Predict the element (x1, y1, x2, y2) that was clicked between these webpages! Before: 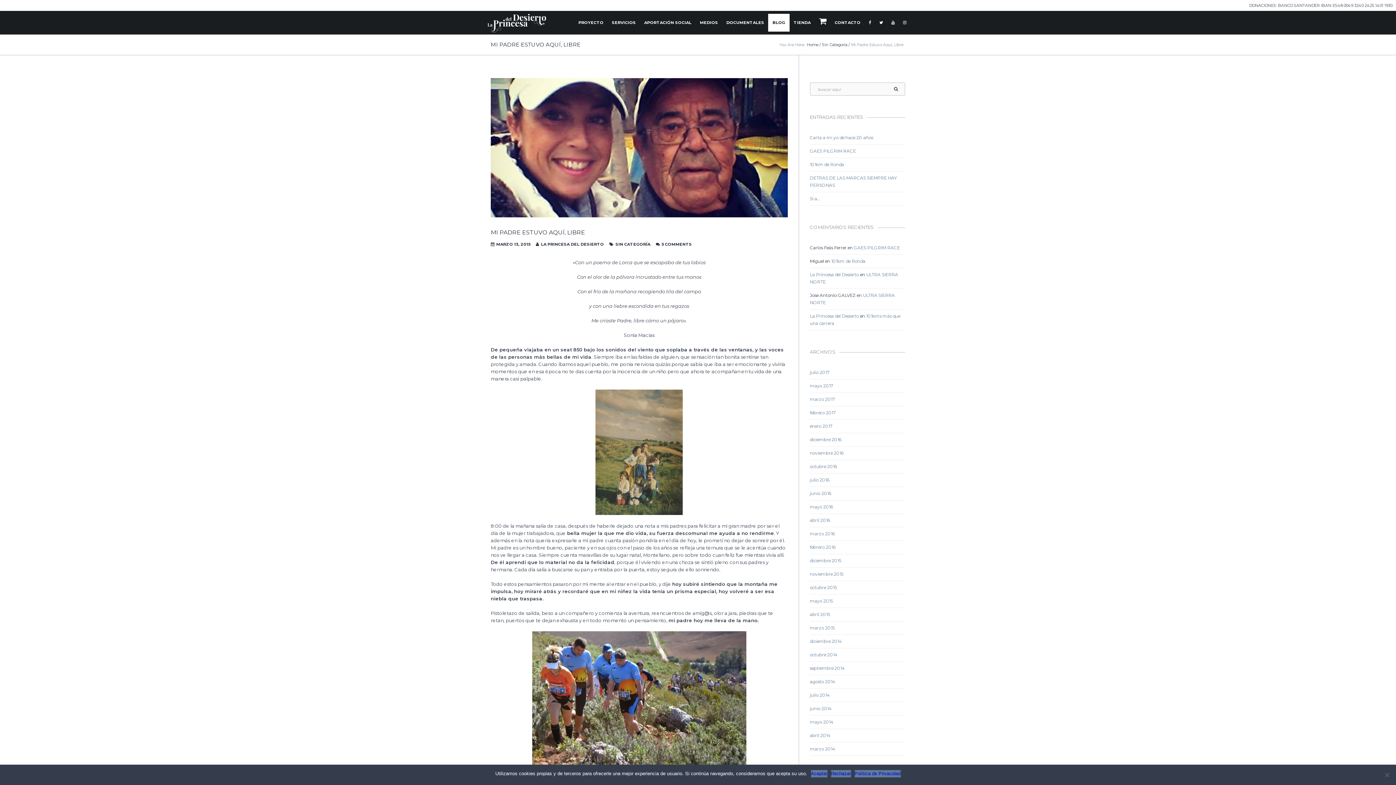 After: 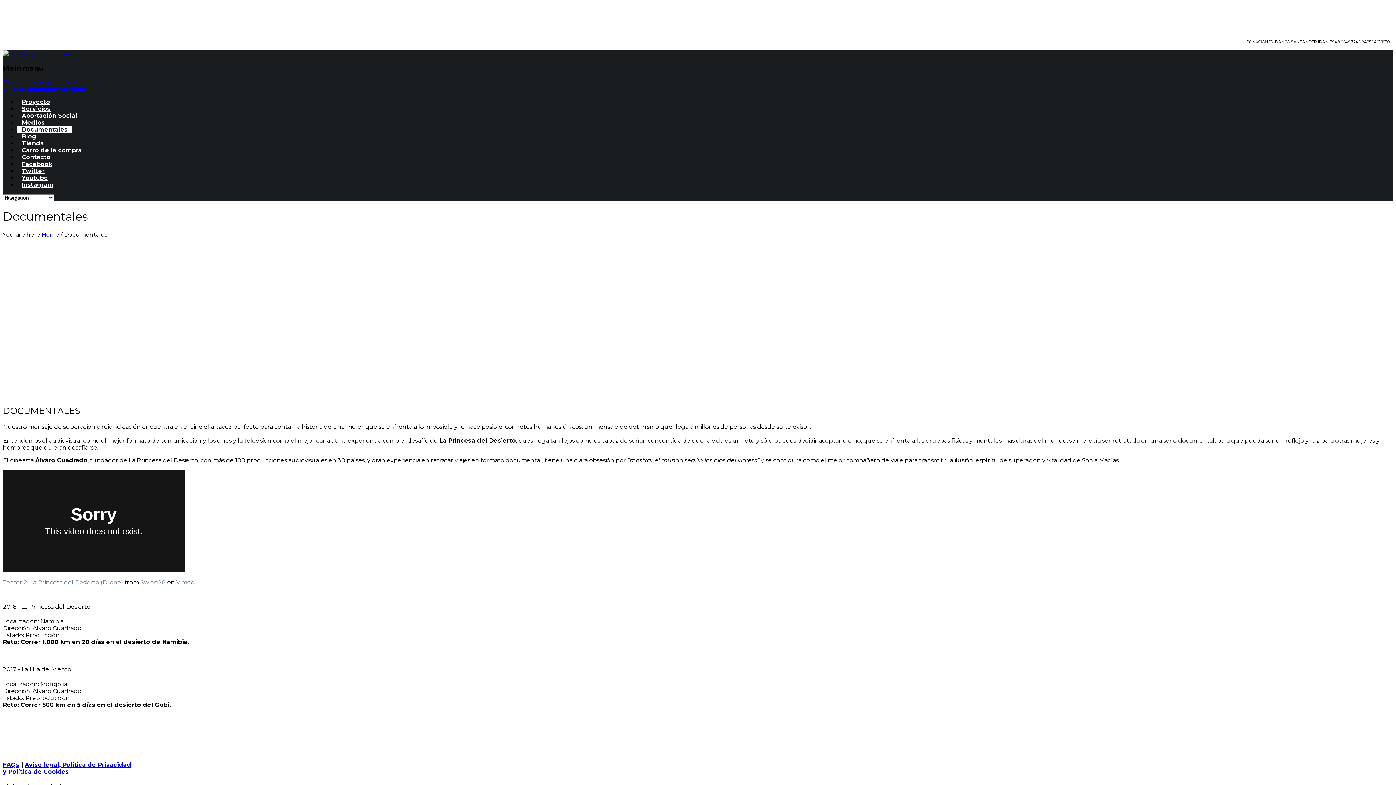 Action: label: DOCUMENTALES bbox: (722, 13, 768, 31)